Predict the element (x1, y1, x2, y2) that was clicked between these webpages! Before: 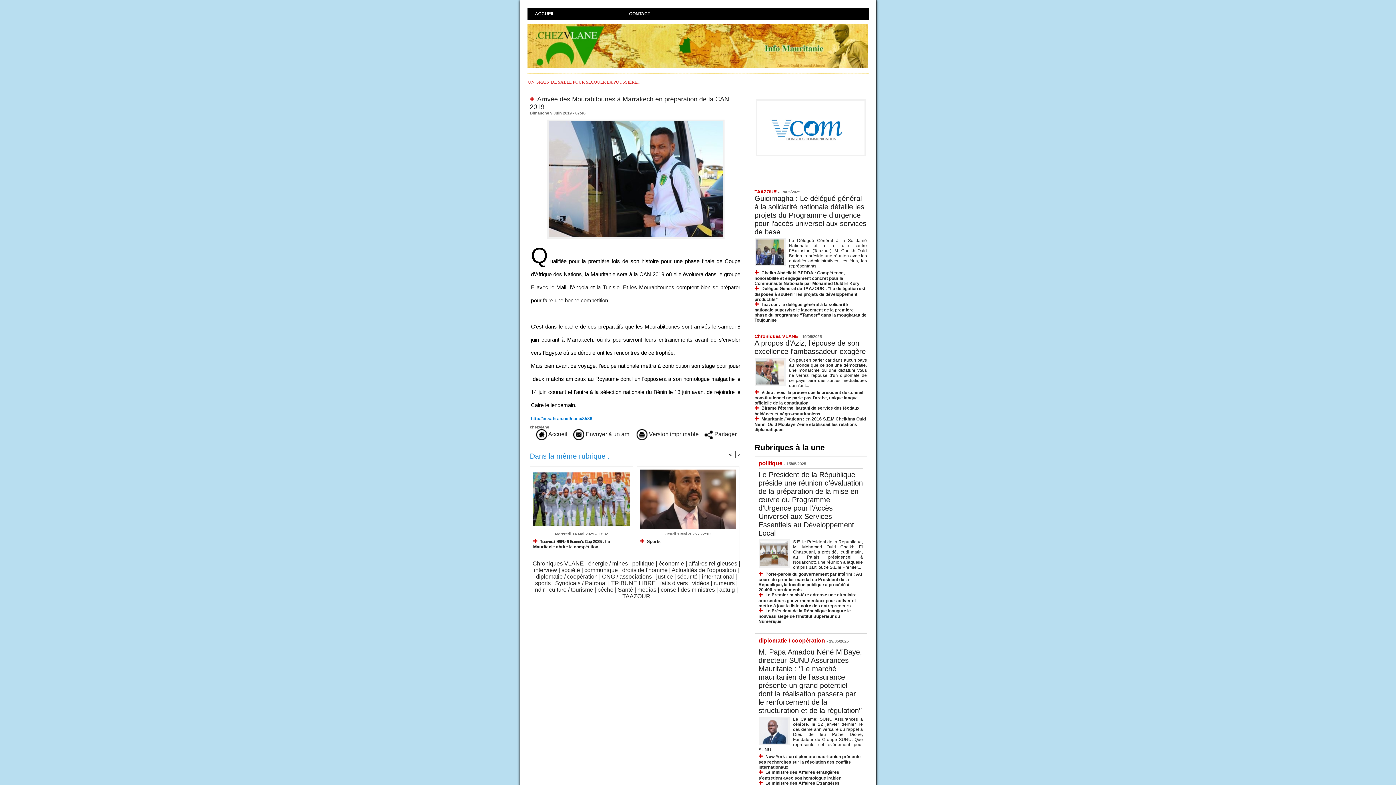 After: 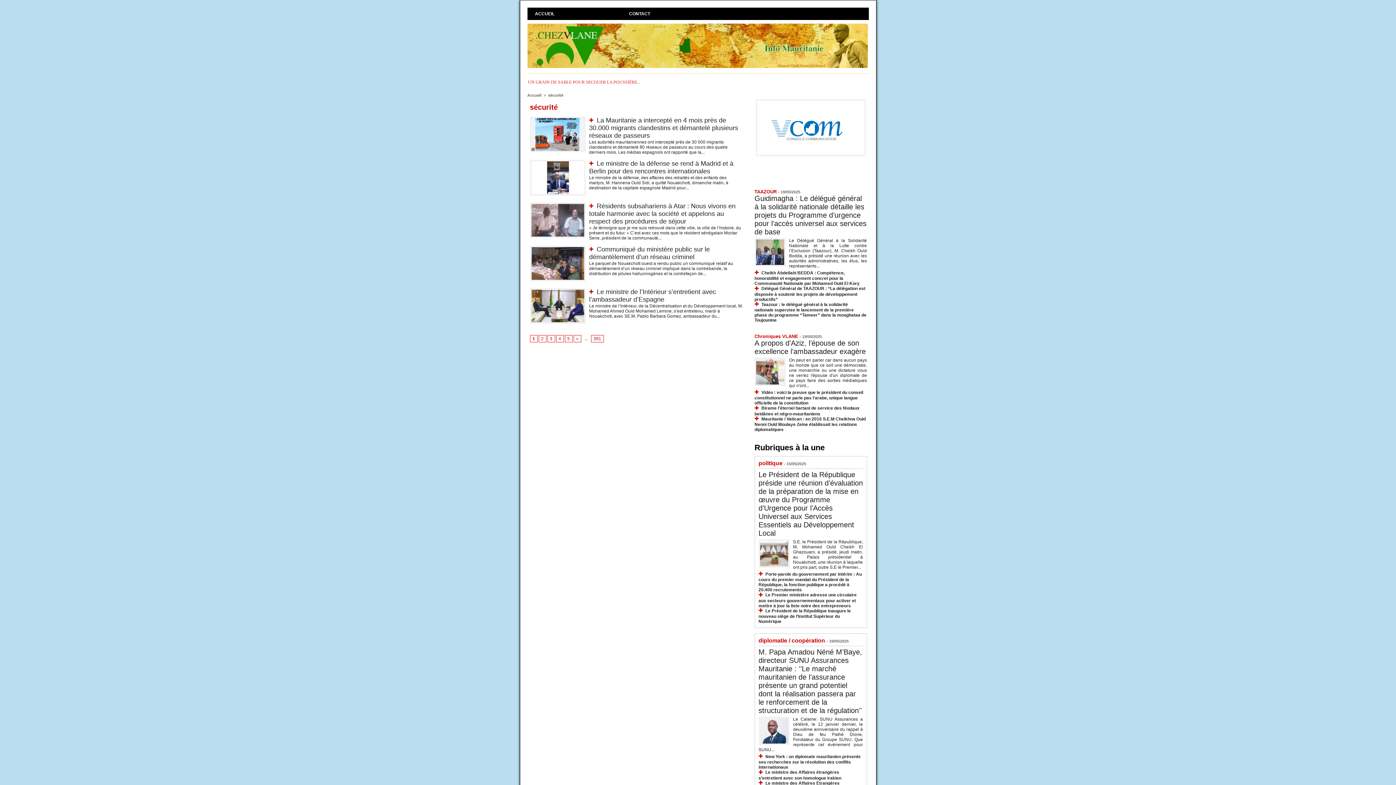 Action: label: sécurité bbox: (677, 573, 697, 580)